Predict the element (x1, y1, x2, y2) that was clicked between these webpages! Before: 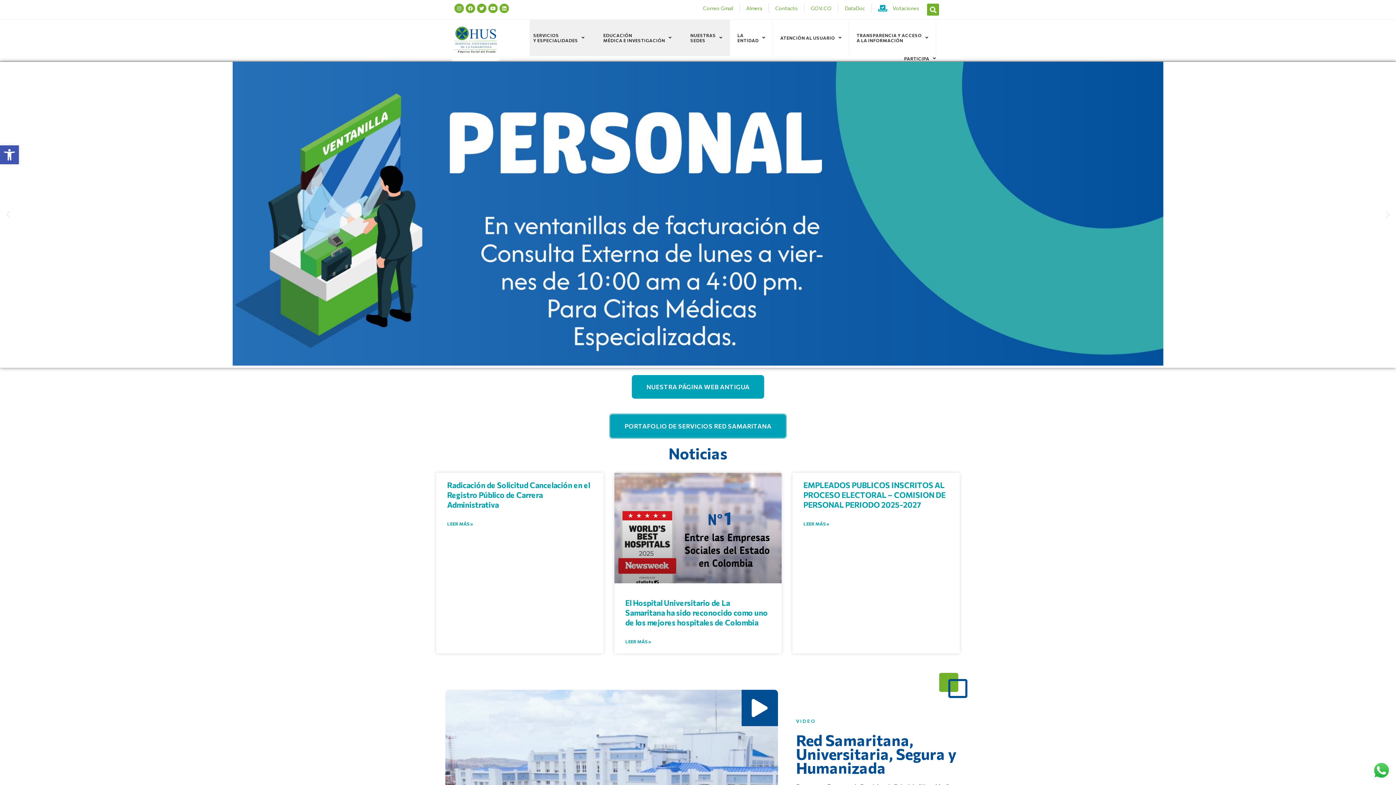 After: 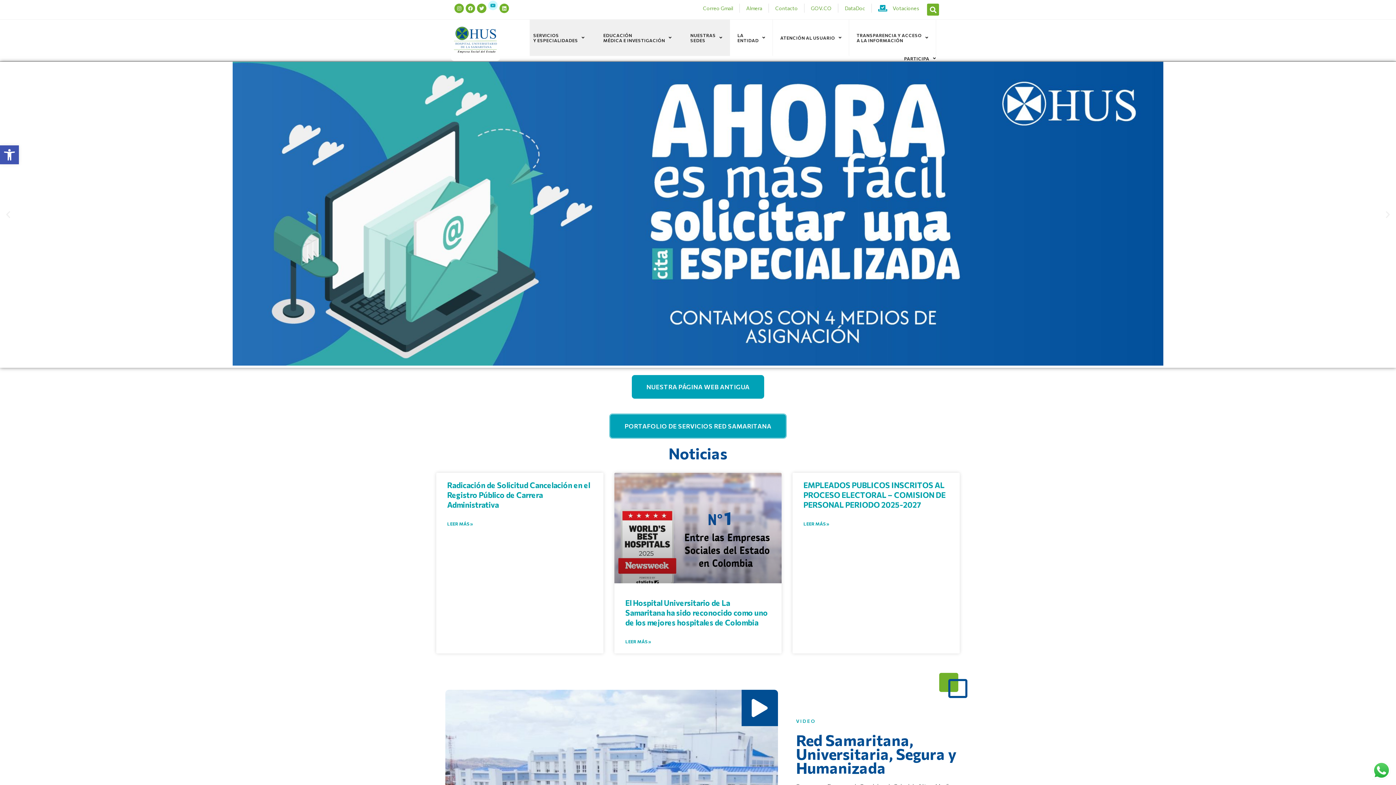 Action: bbox: (488, 3, 497, 13) label: Youtube